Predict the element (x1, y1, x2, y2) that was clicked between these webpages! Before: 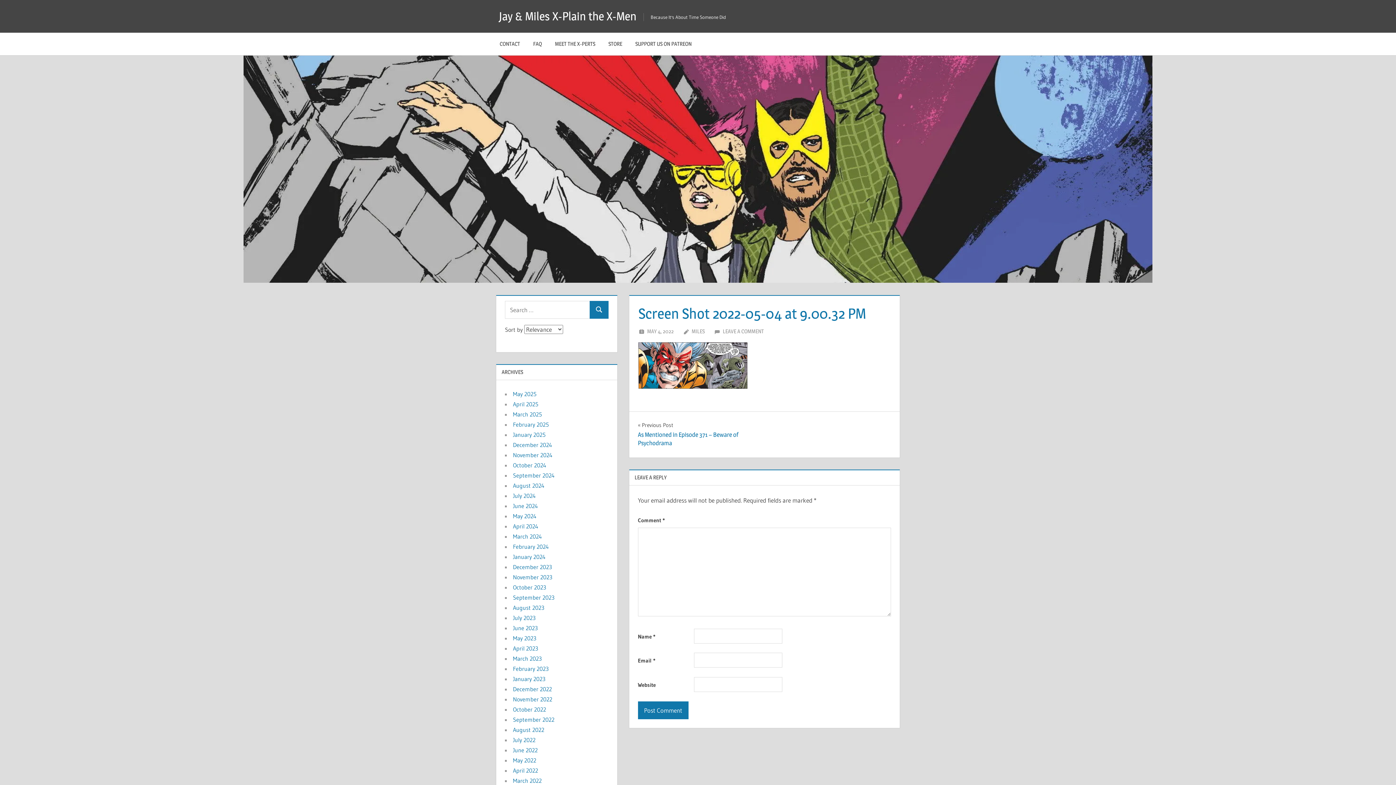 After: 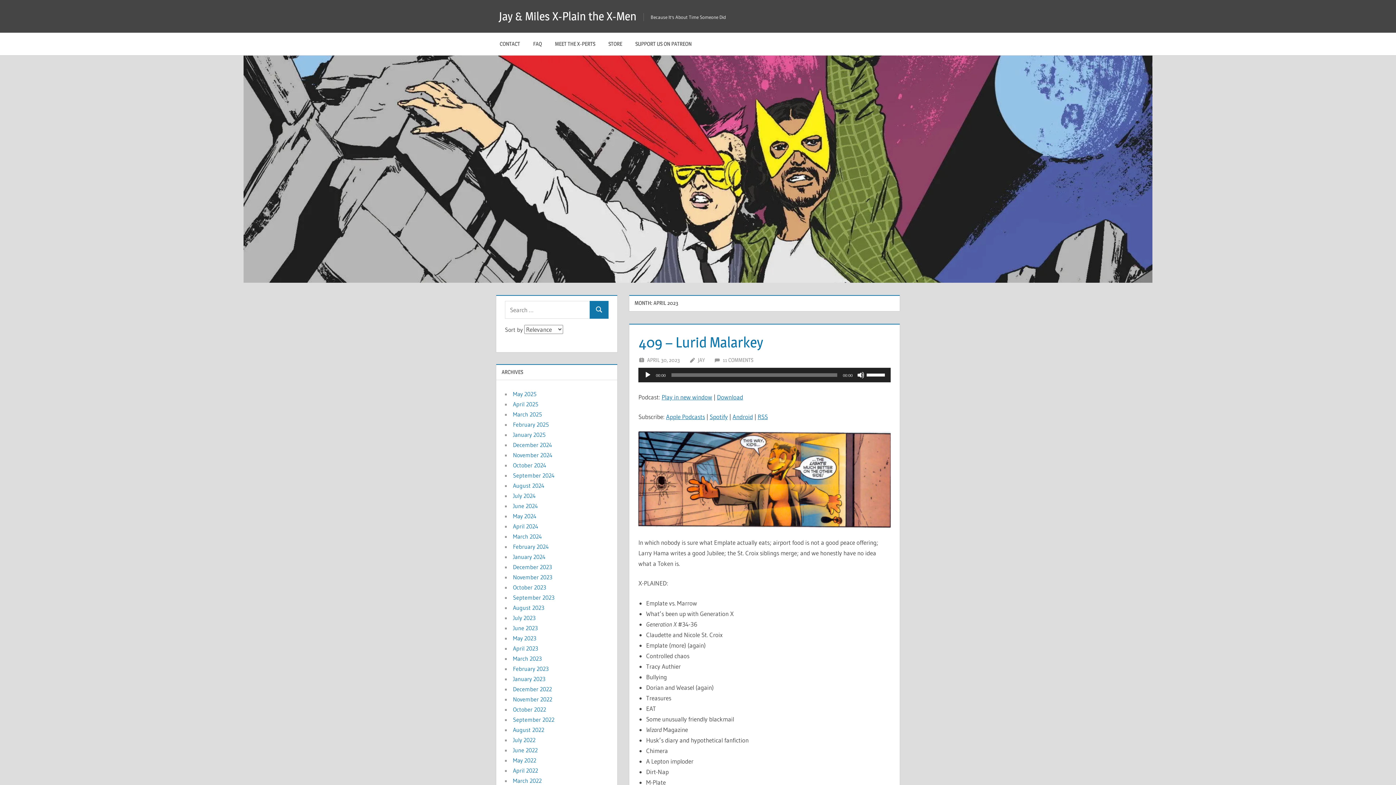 Action: label: April 2023 bbox: (513, 645, 538, 652)